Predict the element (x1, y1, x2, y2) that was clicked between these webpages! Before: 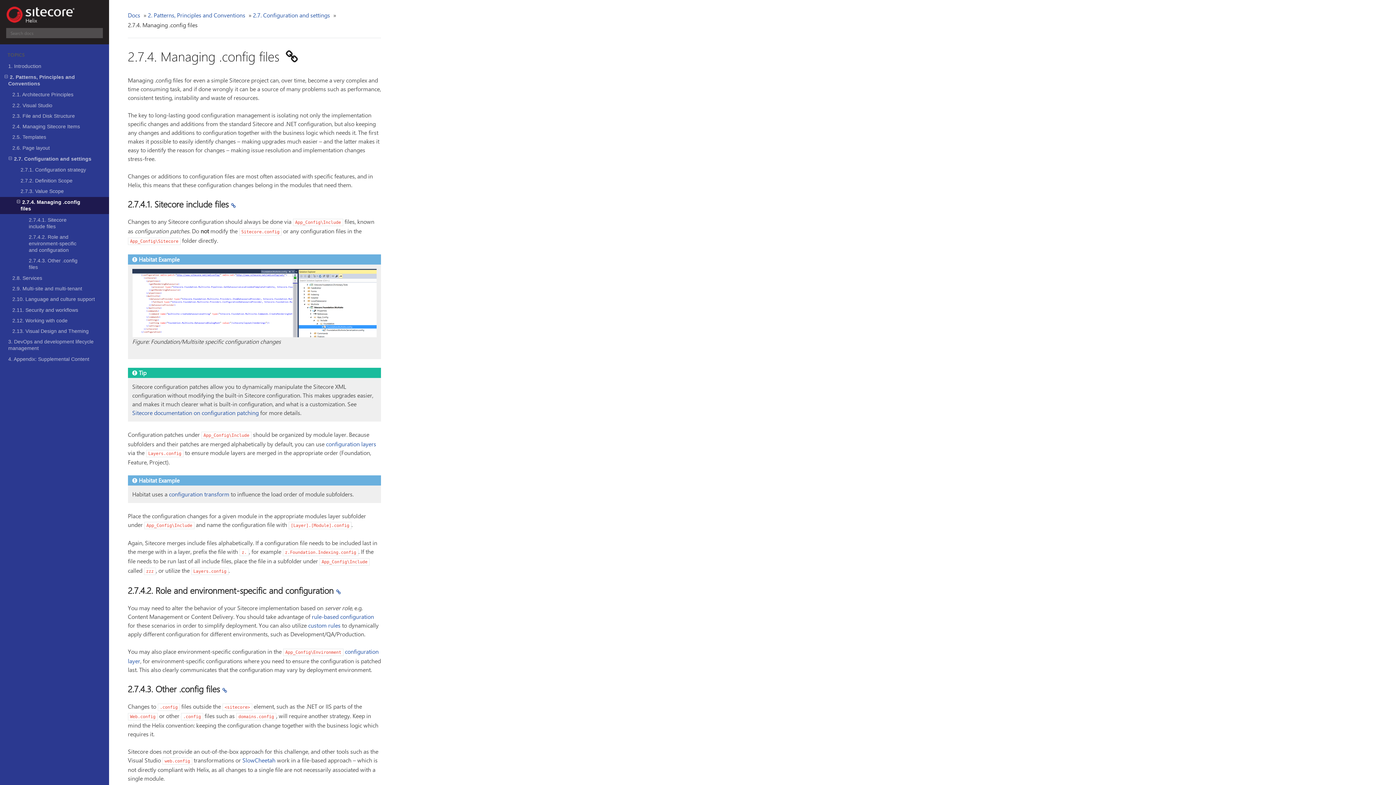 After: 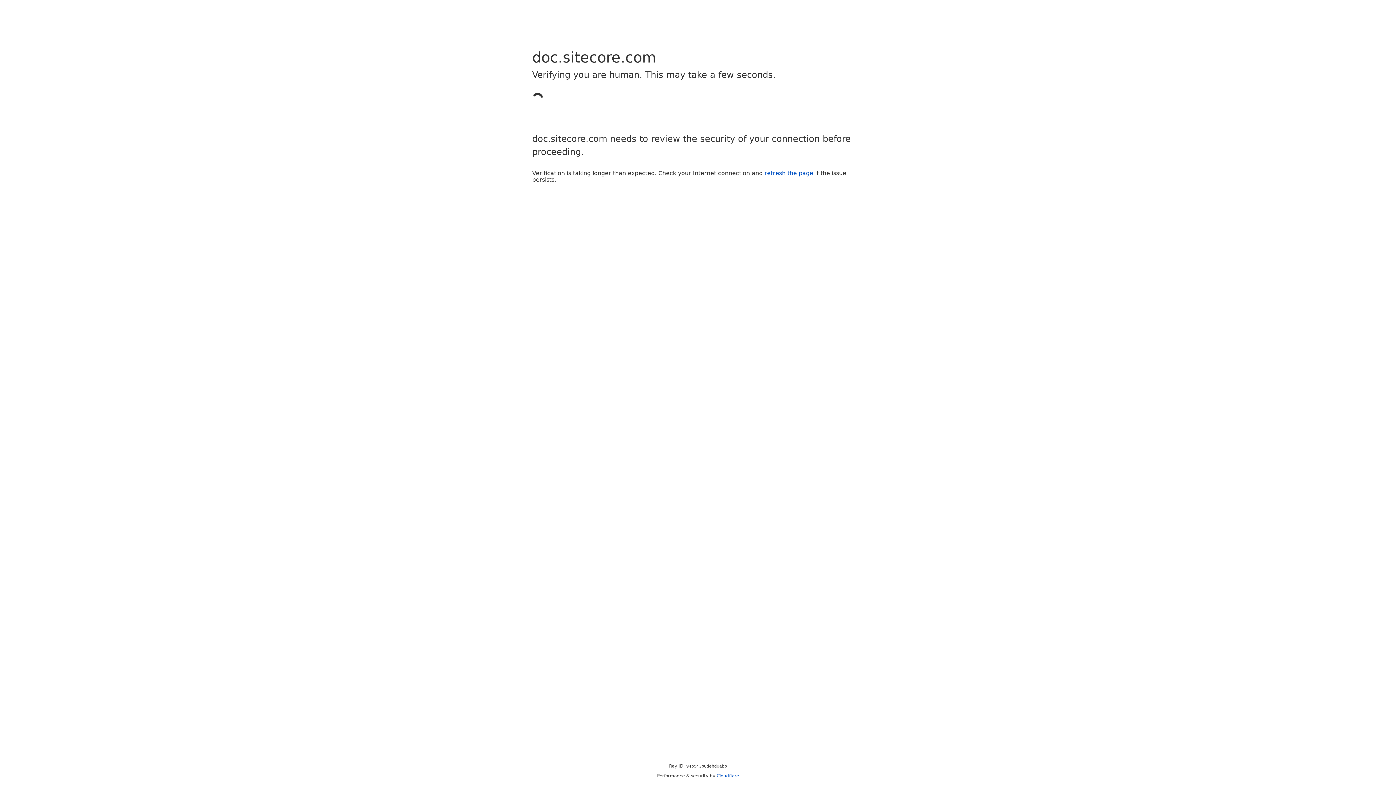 Action: bbox: (308, 621, 340, 629) label: custom rules